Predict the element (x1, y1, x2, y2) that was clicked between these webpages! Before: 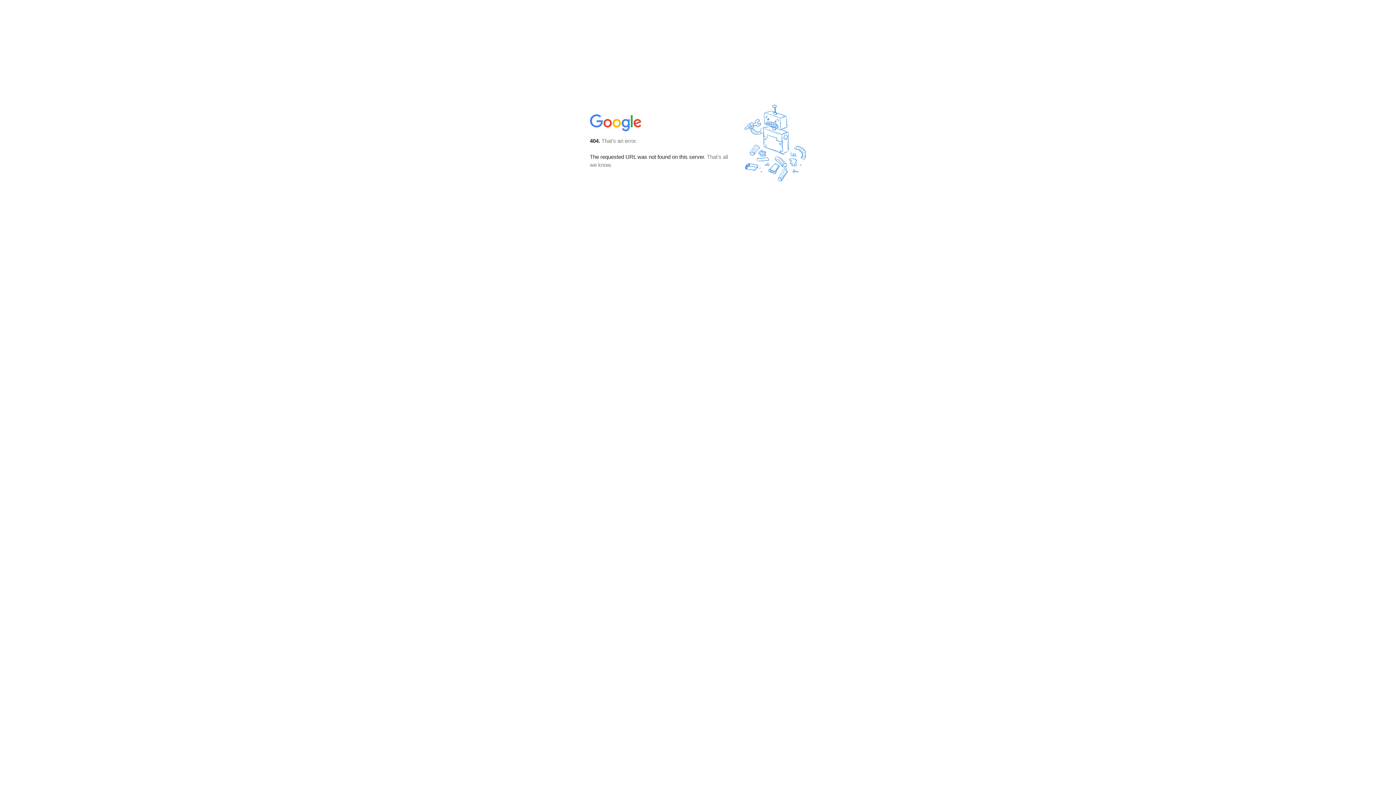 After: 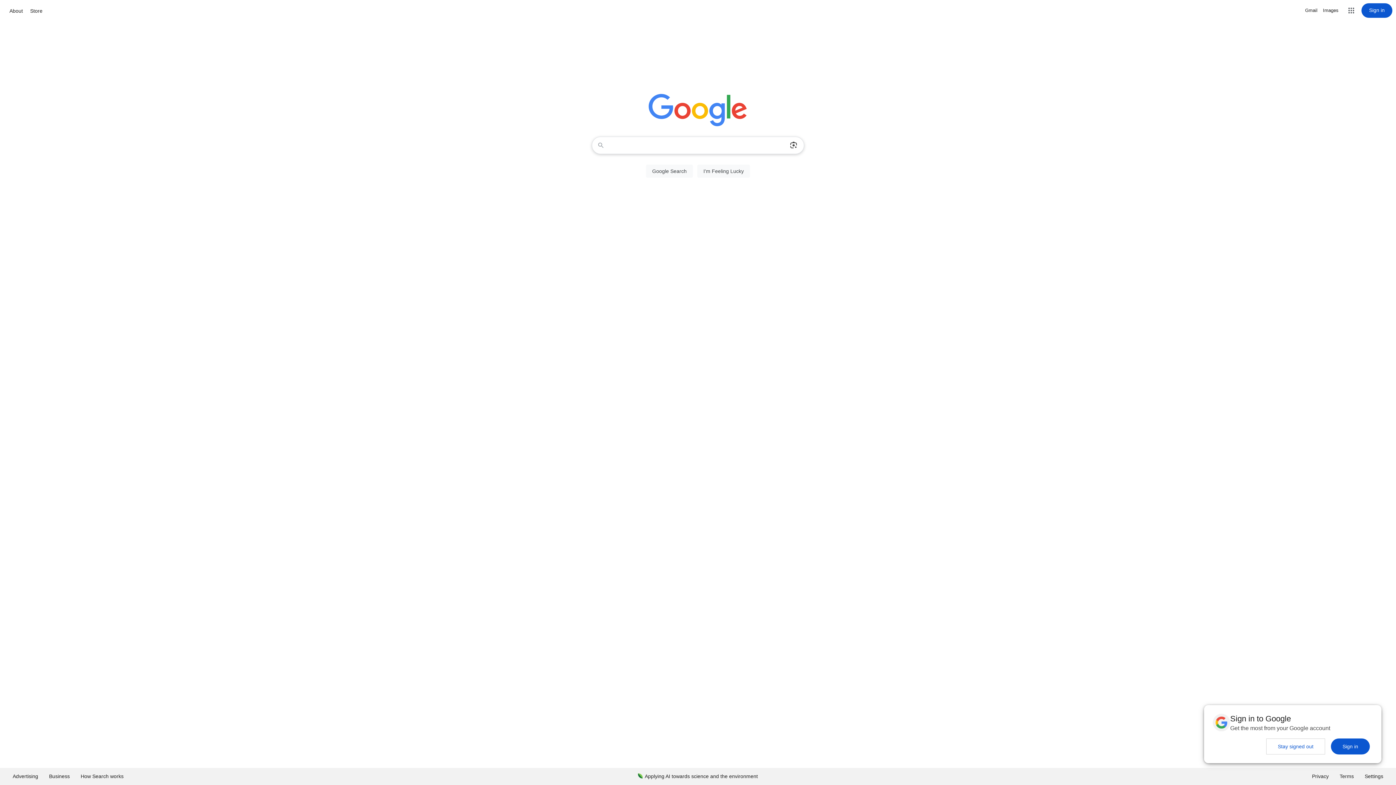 Action: bbox: (590, 127, 642, 134)